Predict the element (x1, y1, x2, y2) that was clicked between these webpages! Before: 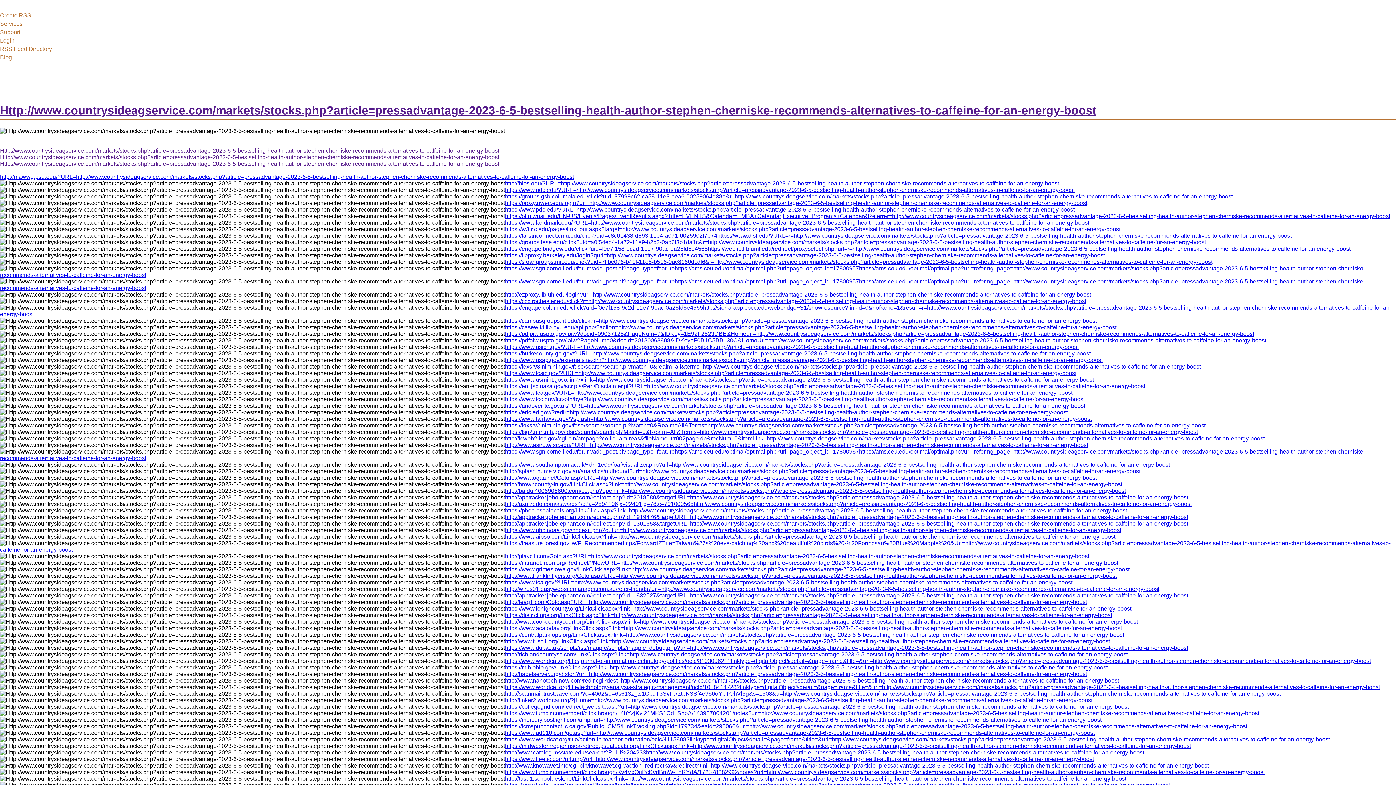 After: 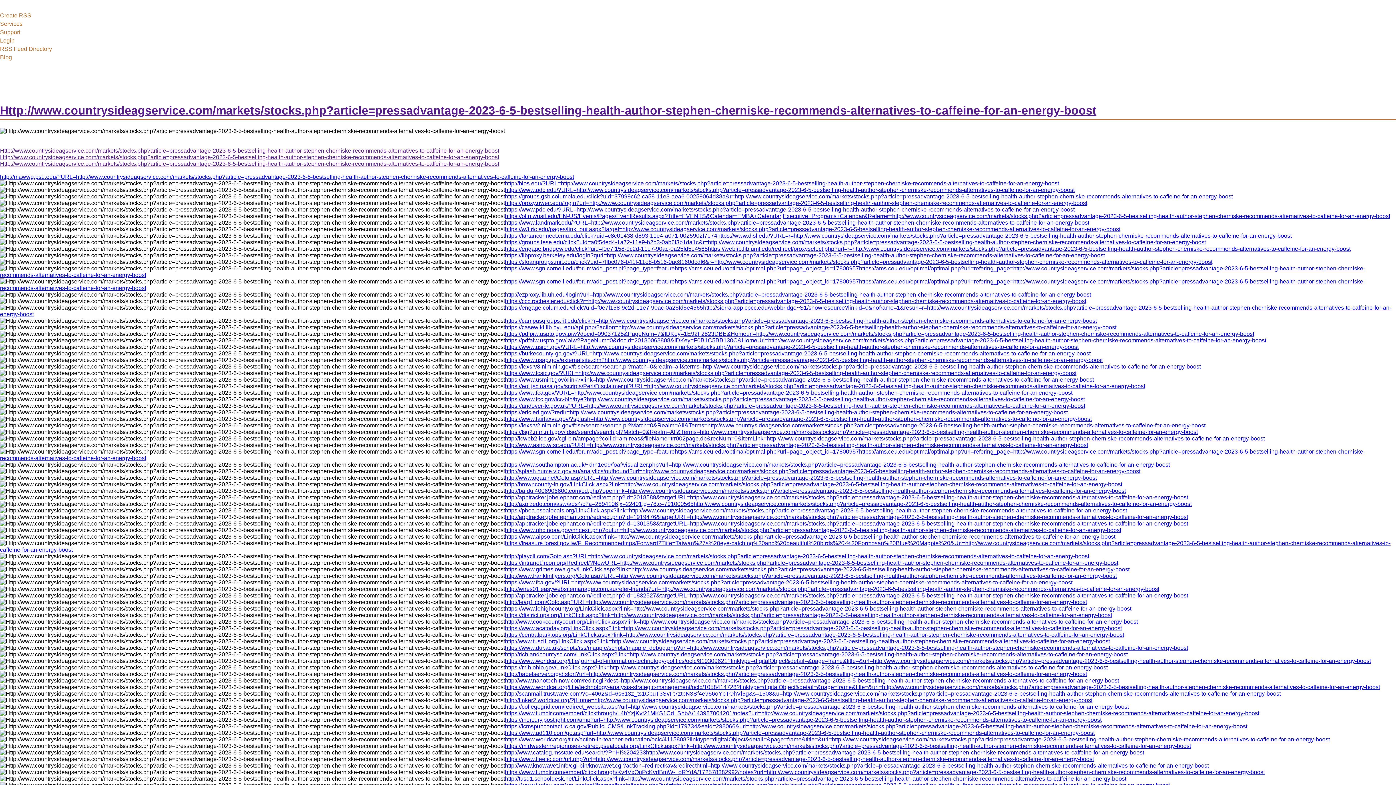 Action: label: Http://www.countrysideagservice.com/markets/stocks.php?article=pressadvantage-2023-6-5-bestselling-health-author-stephen-cherniske-recommends-alternatives-to-caffeine-for-an-energy-boost bbox: (0, 160, 499, 166)